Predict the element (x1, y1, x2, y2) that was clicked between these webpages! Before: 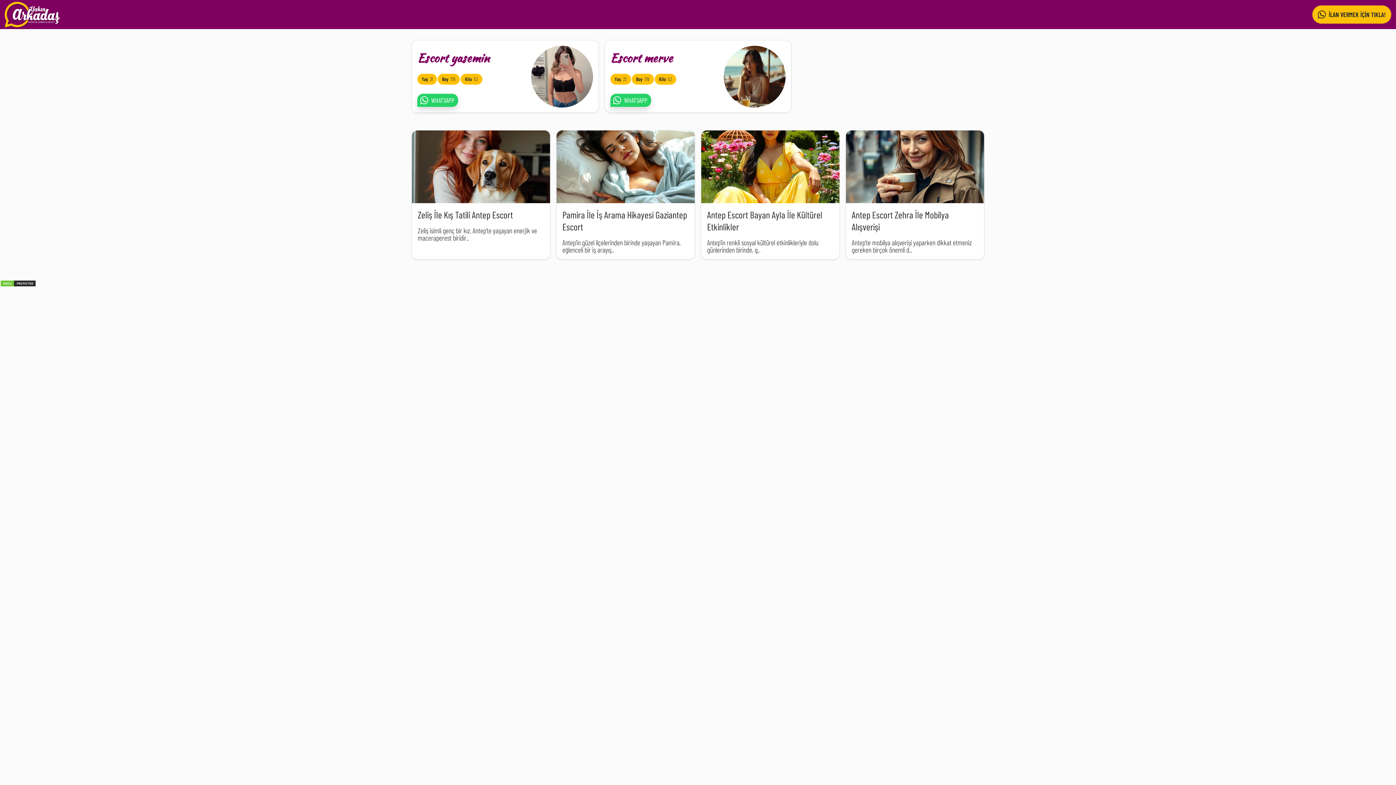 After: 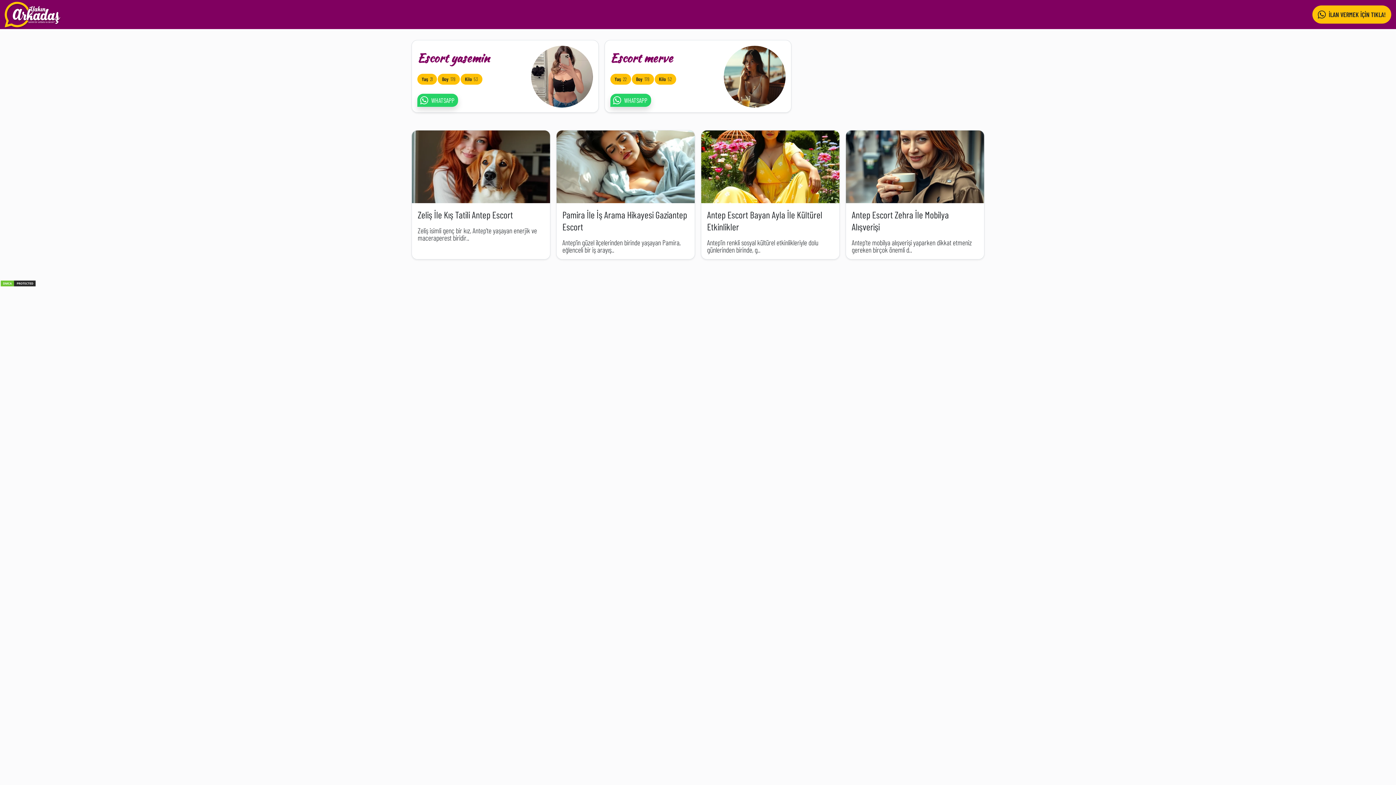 Action: bbox: (4, 1, 60, 27)